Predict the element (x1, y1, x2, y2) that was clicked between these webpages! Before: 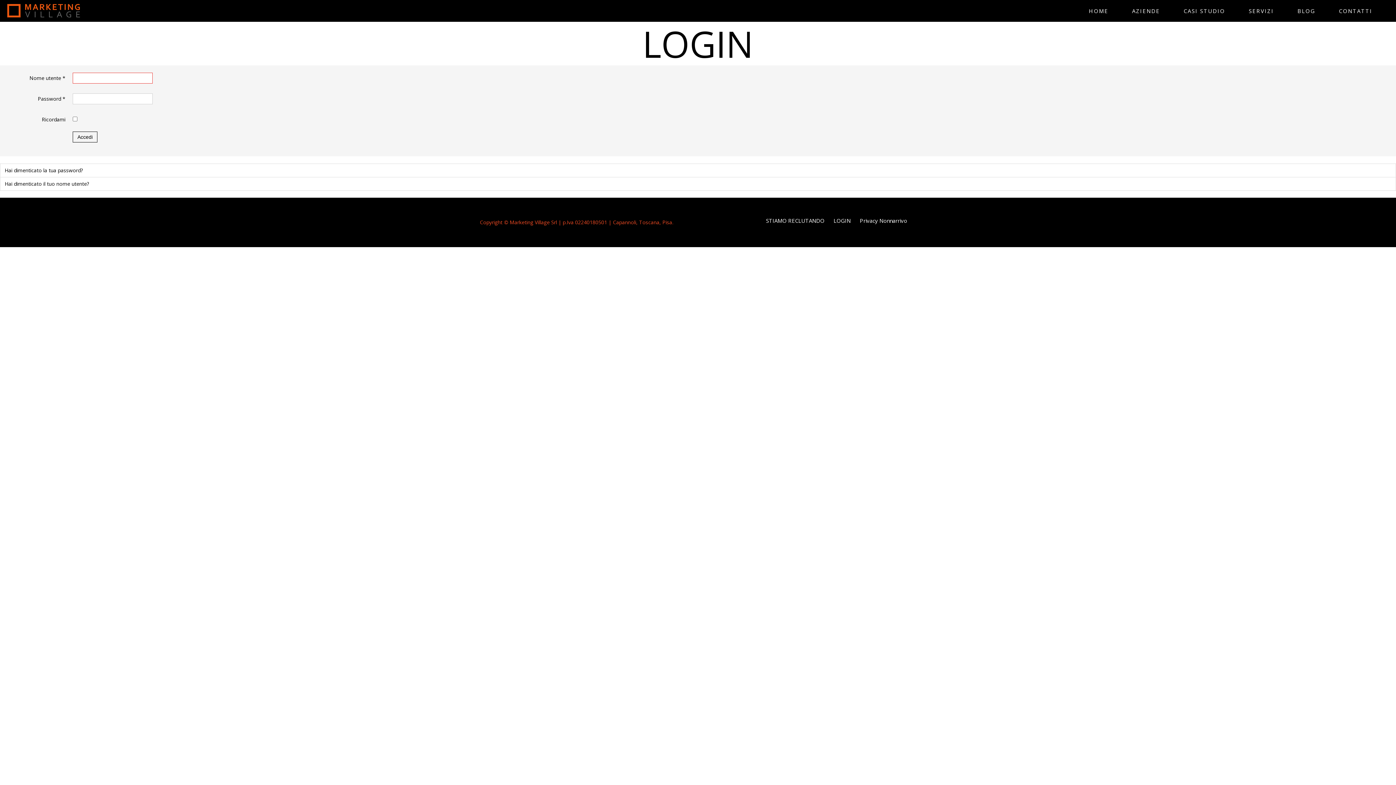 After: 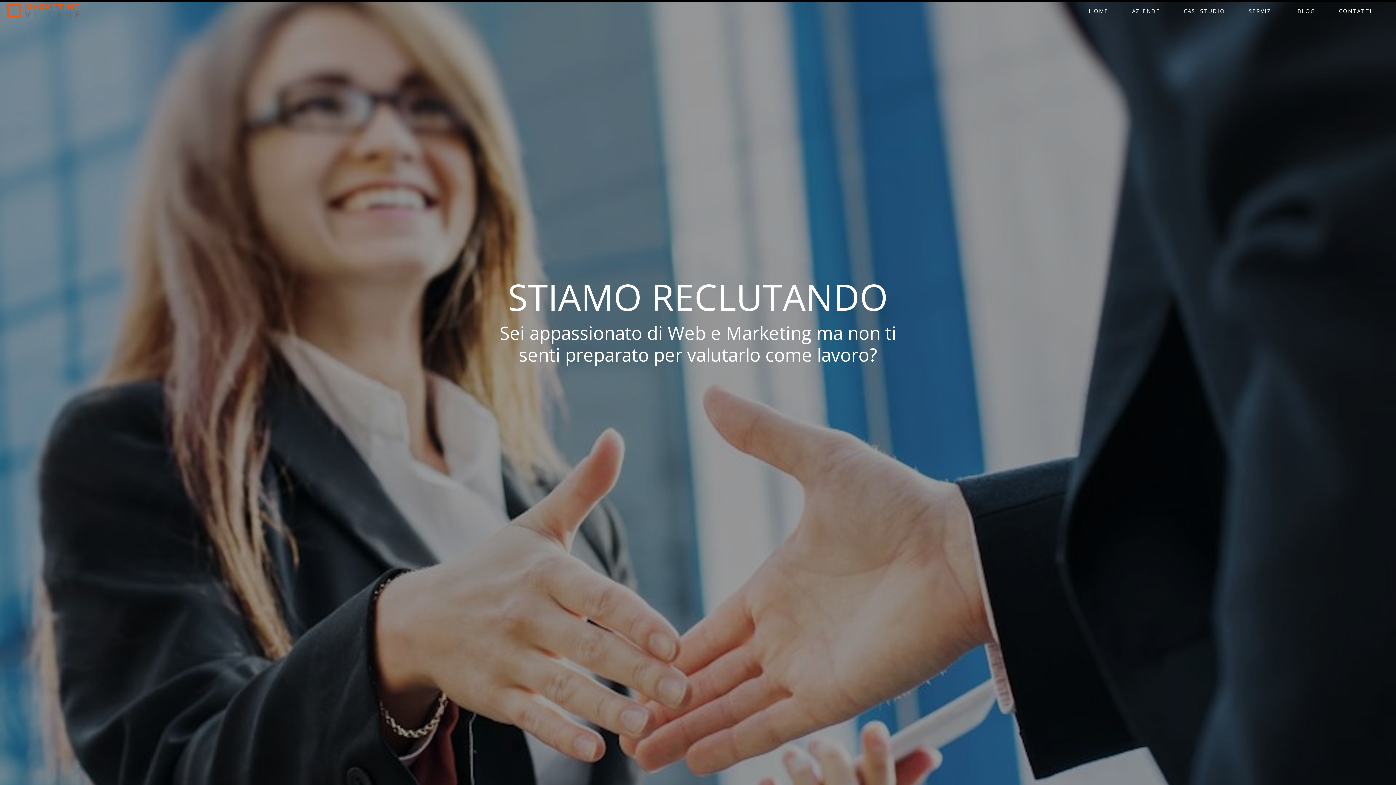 Action: label: STIAMO RECLUTANDO bbox: (766, 216, 824, 225)